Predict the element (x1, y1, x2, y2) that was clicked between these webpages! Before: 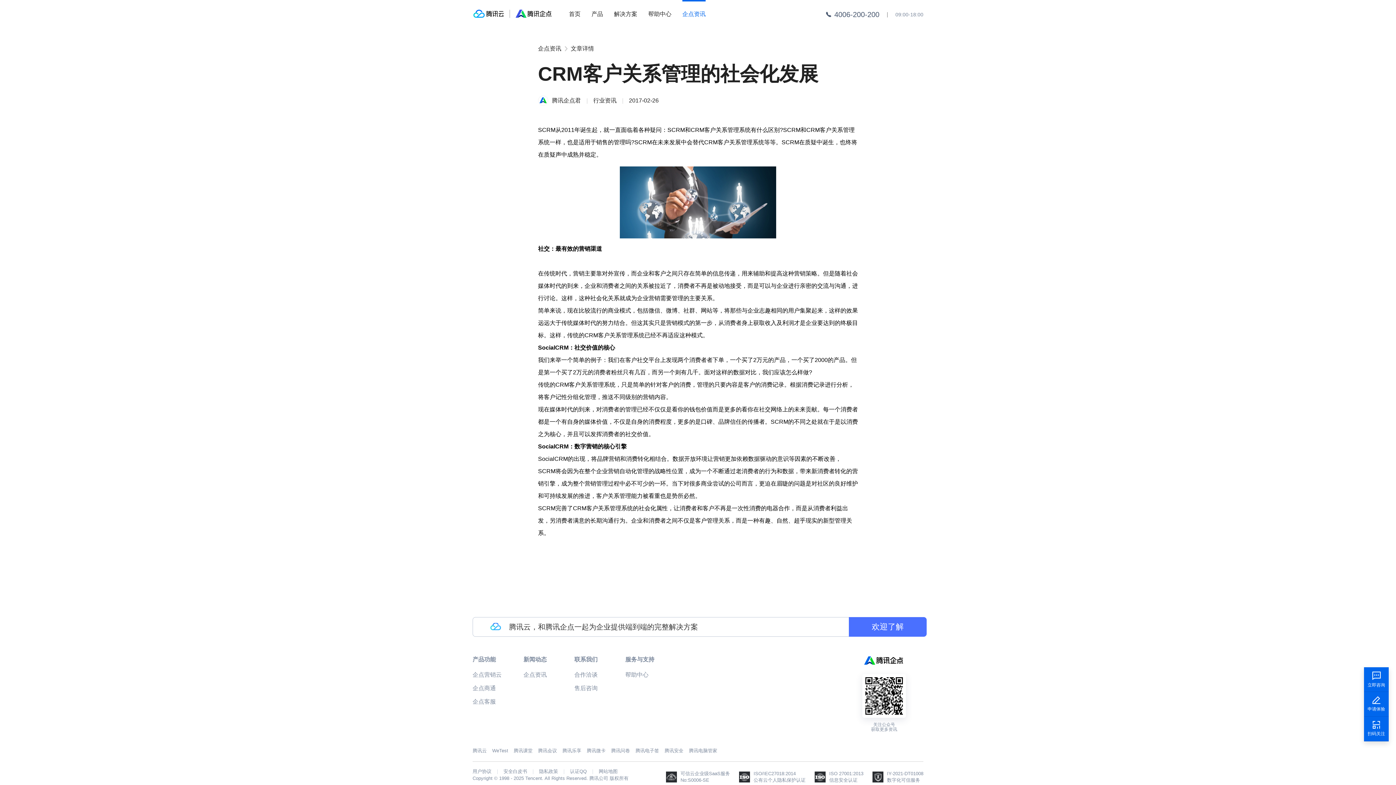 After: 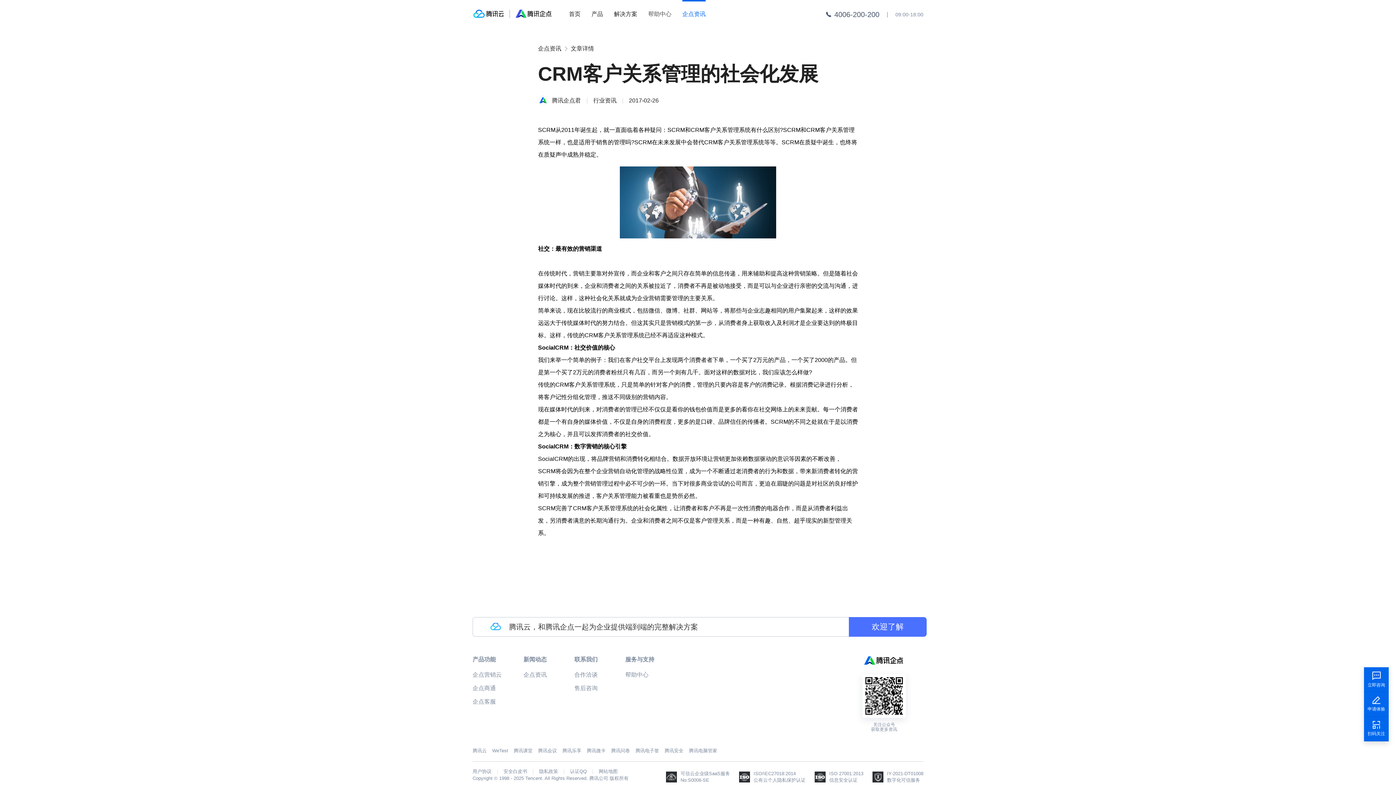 Action: bbox: (648, 10, 671, 17) label: 帮助中心